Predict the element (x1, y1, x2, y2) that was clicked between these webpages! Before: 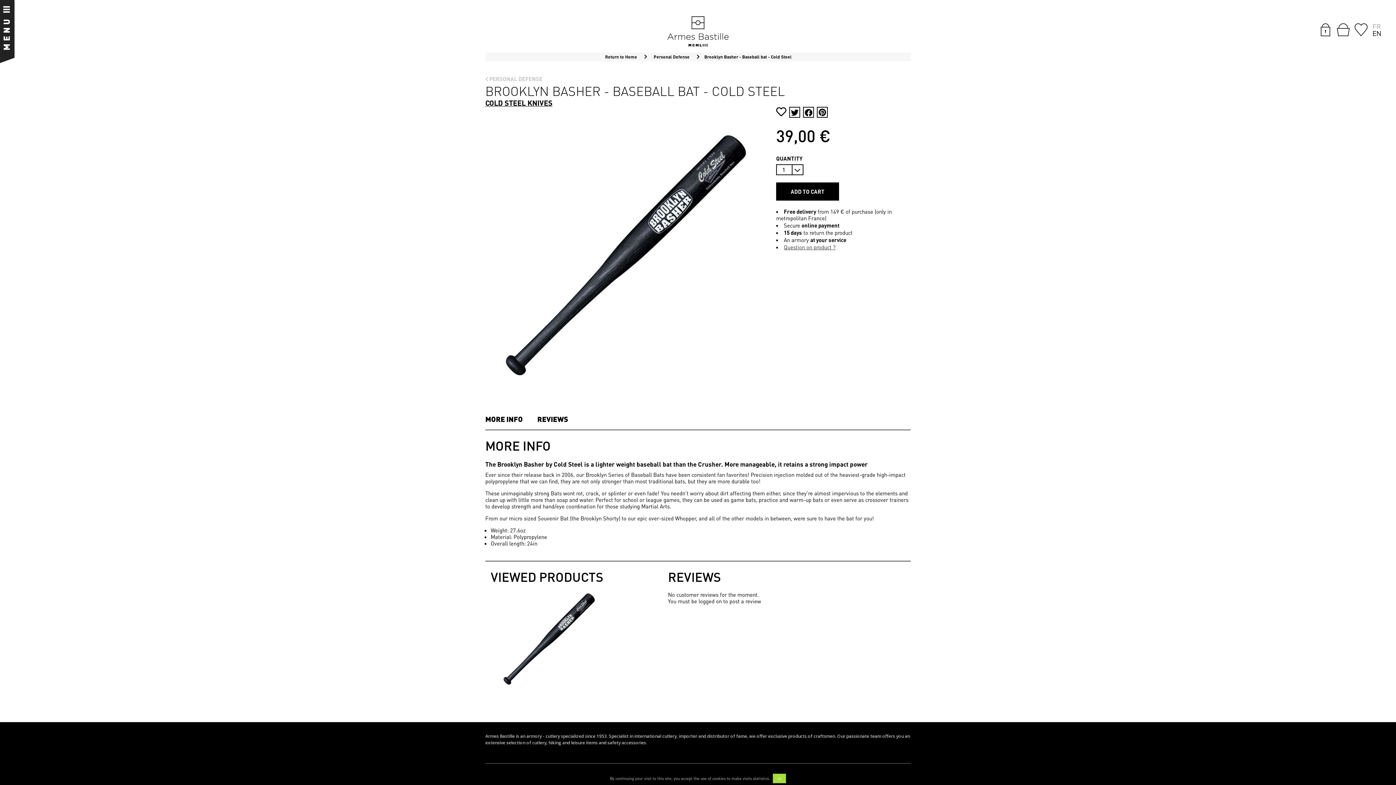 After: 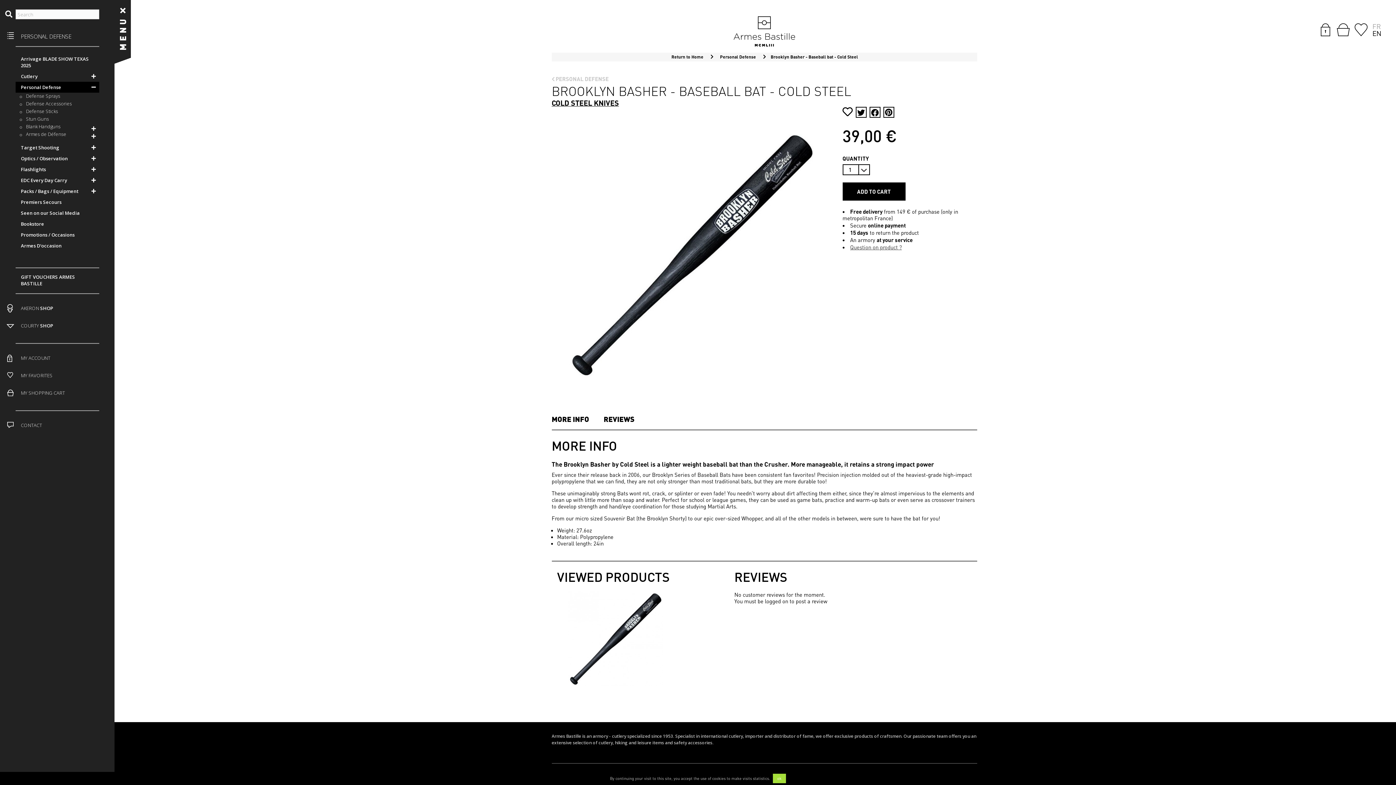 Action: bbox: (-1, 0, 14, 64)